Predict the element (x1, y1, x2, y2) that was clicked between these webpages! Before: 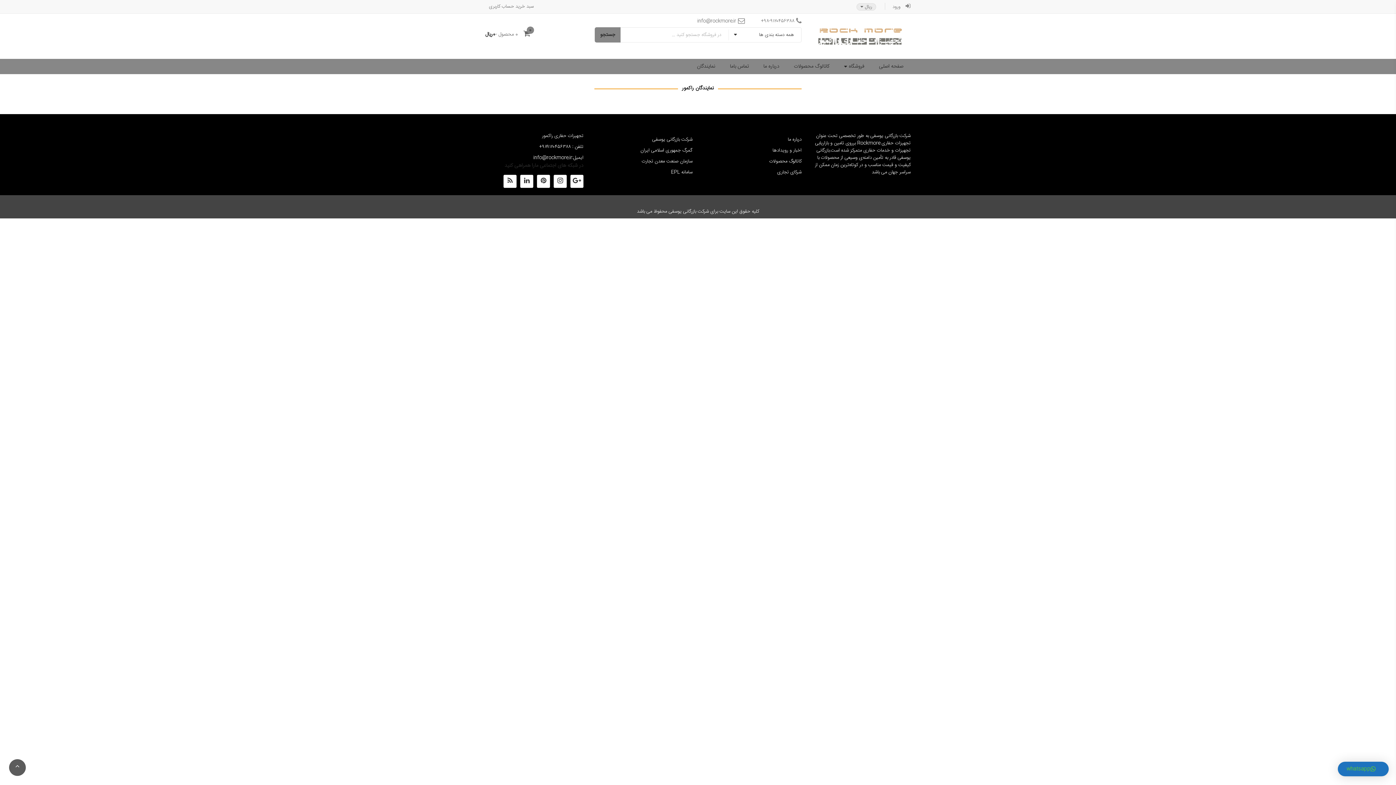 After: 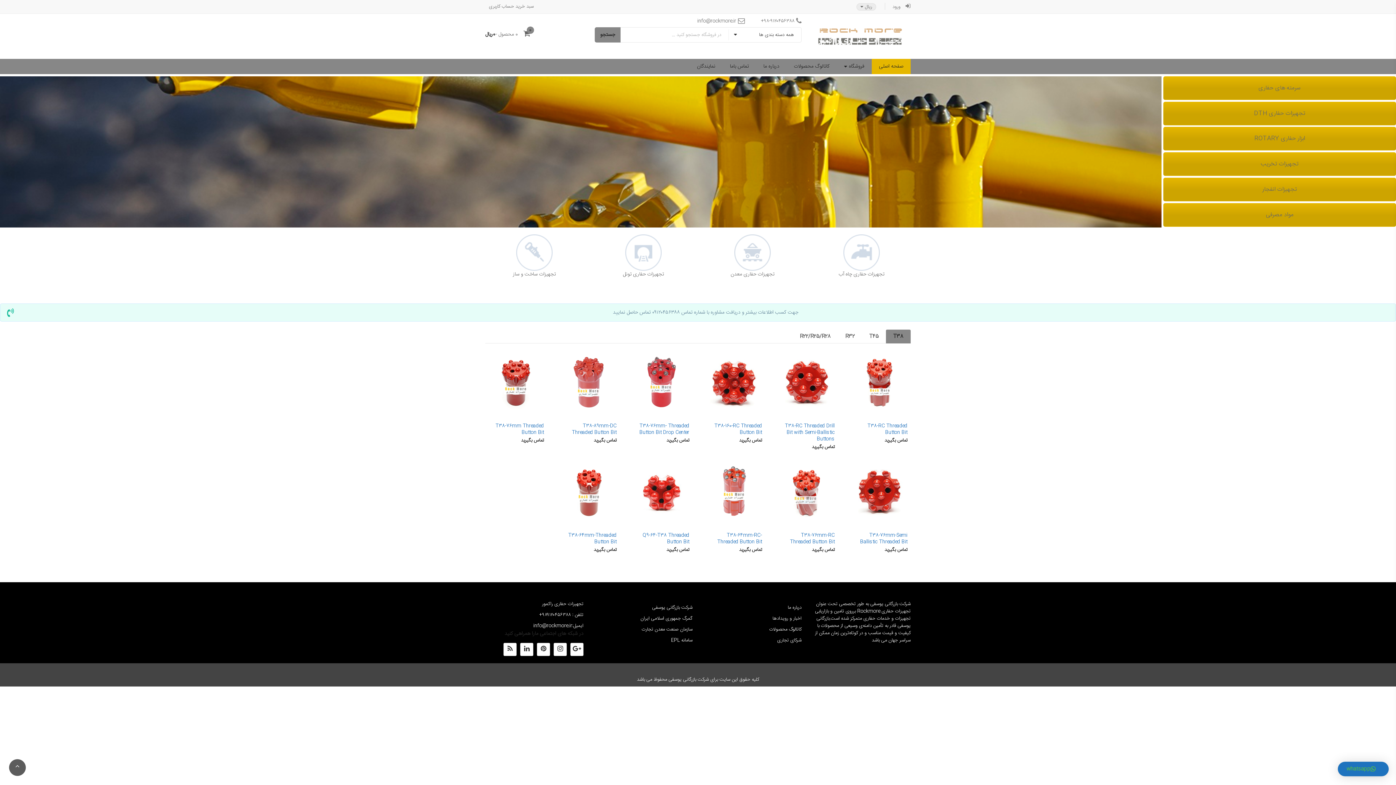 Action: bbox: (812, 32, 910, 40)